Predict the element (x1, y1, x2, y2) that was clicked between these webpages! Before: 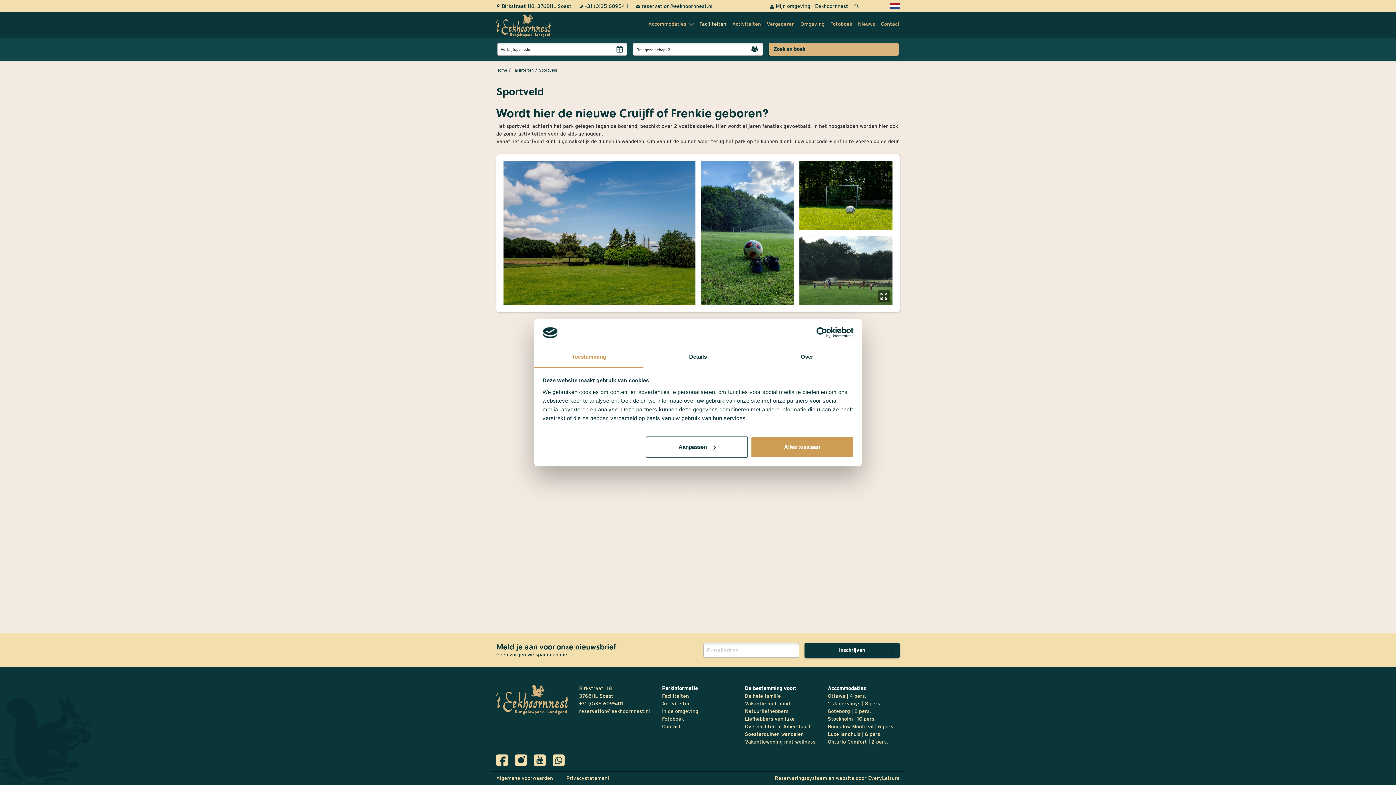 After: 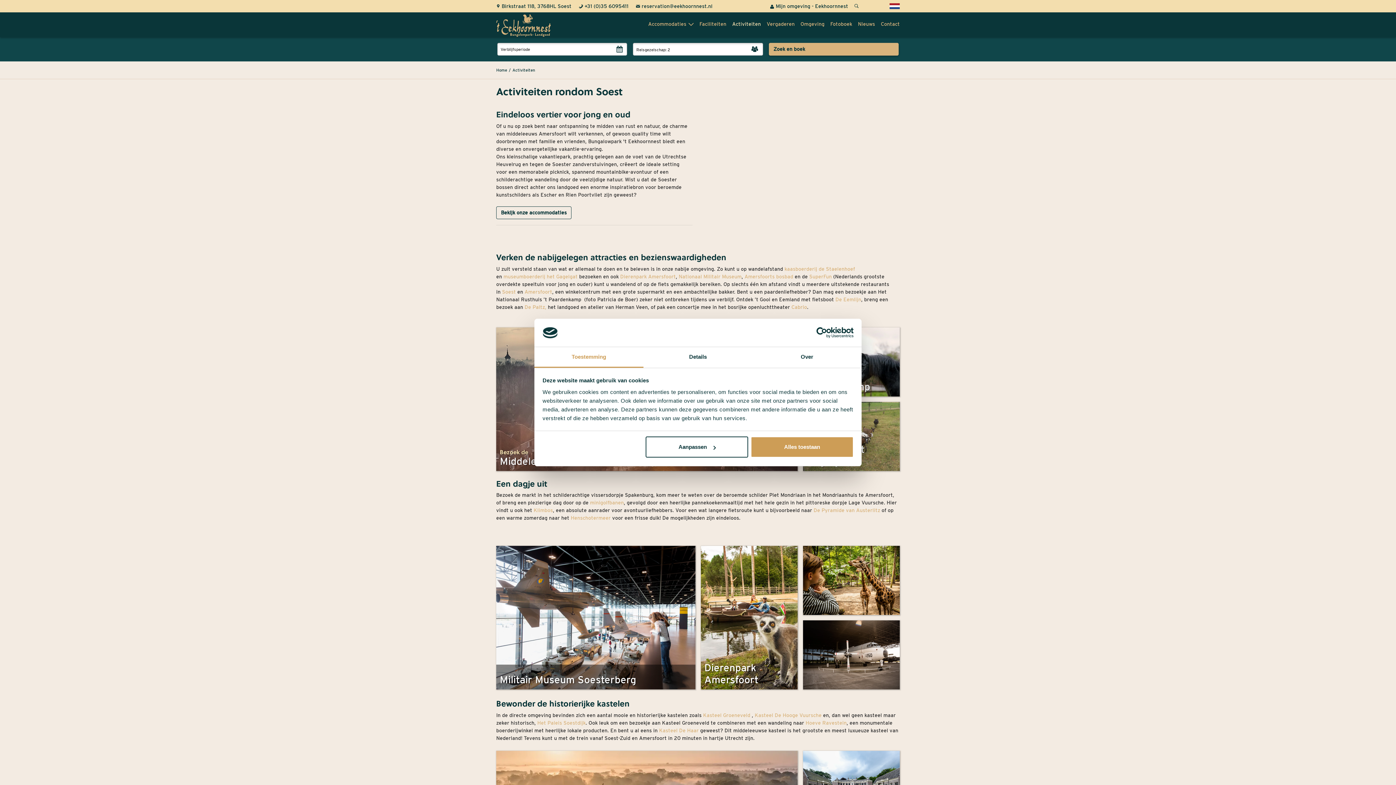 Action: label: Activiteiten bbox: (729, 17, 764, 30)